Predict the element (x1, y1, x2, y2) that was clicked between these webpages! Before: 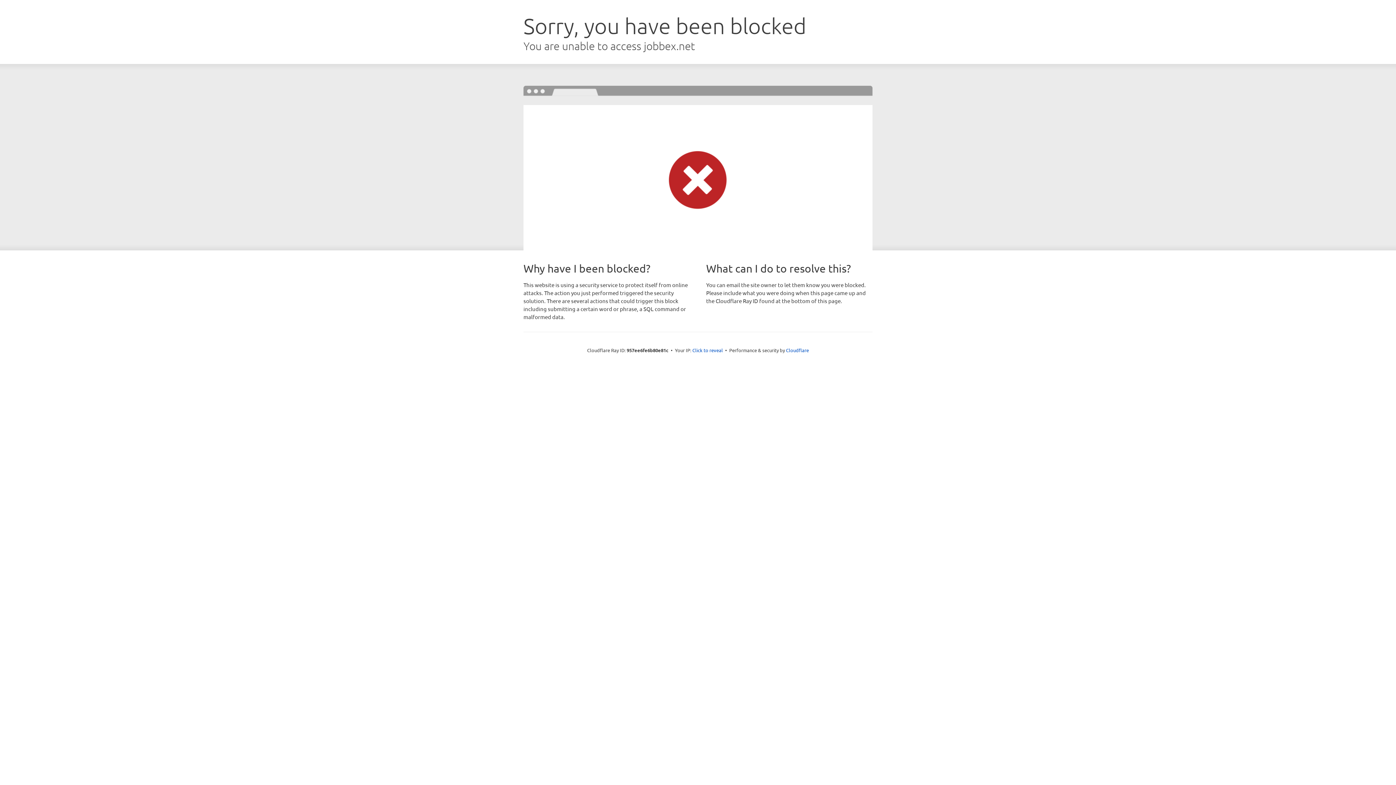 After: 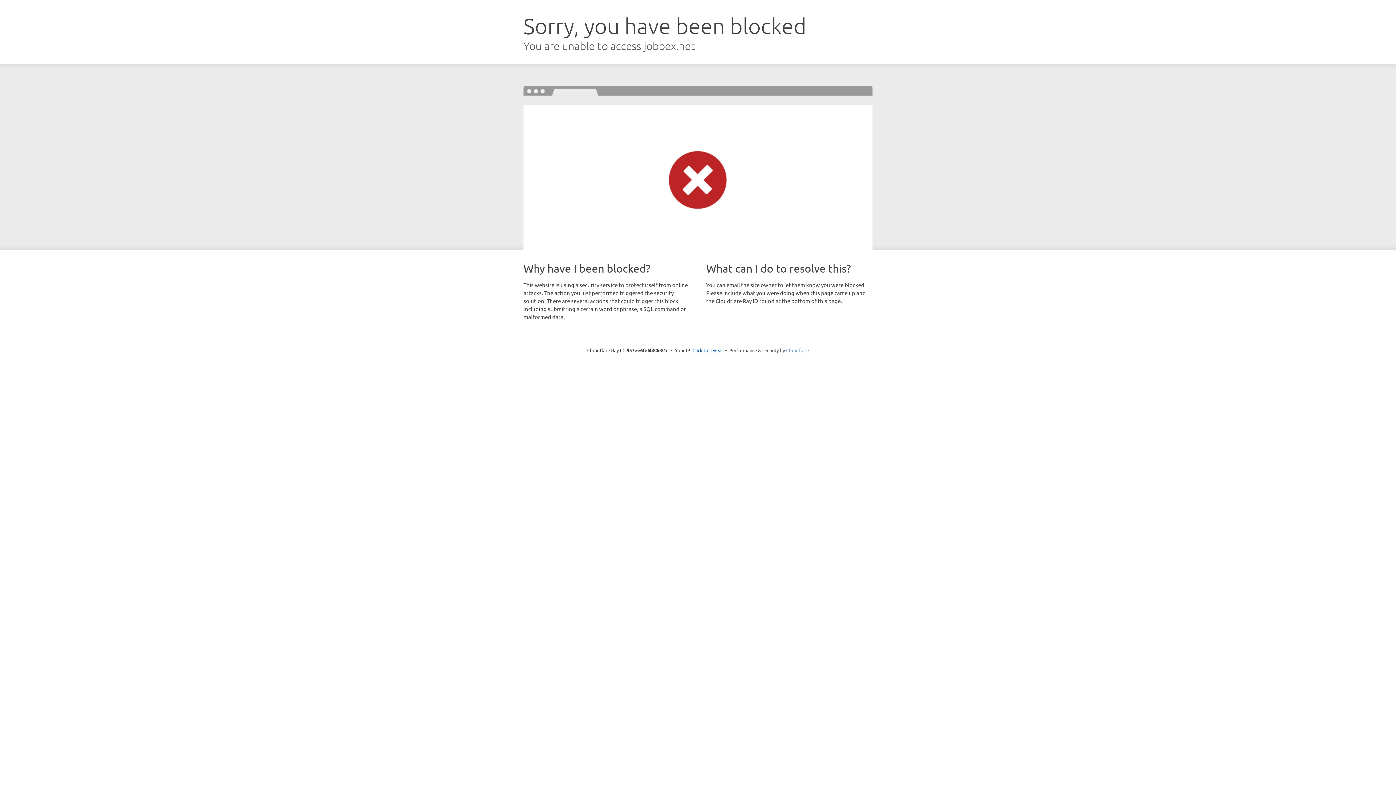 Action: label: Cloudflare bbox: (786, 347, 809, 353)